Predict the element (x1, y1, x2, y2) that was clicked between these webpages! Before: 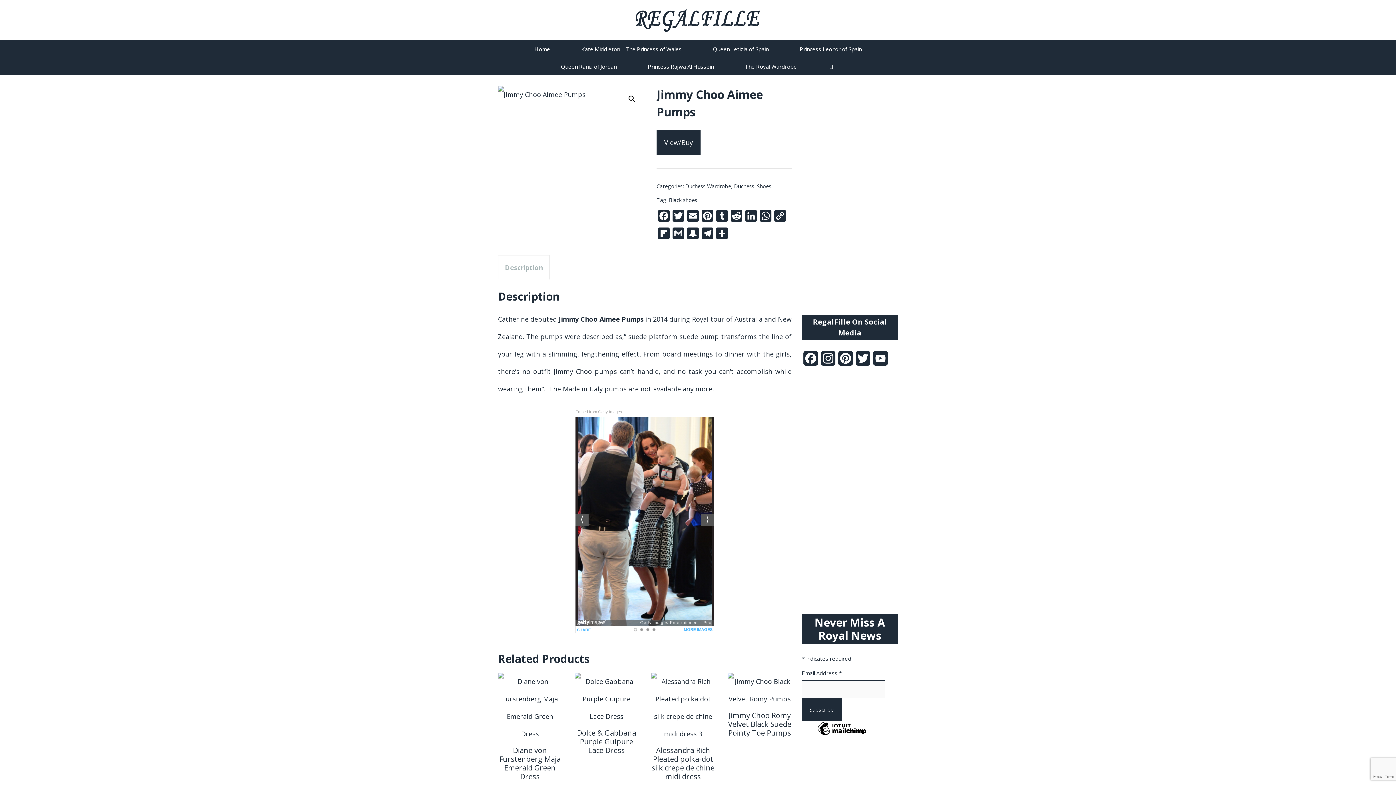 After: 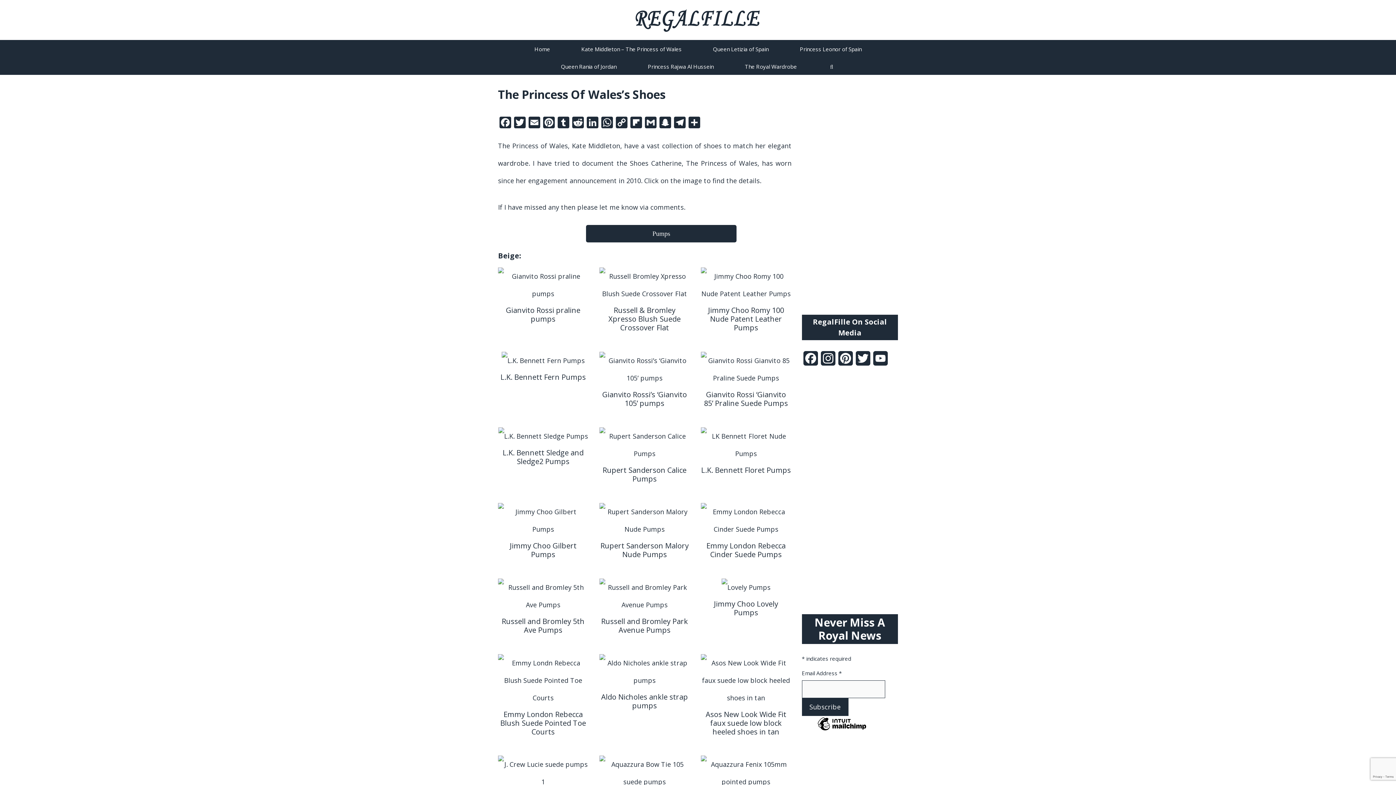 Action: label: Duchess' Shoes bbox: (734, 182, 771, 189)